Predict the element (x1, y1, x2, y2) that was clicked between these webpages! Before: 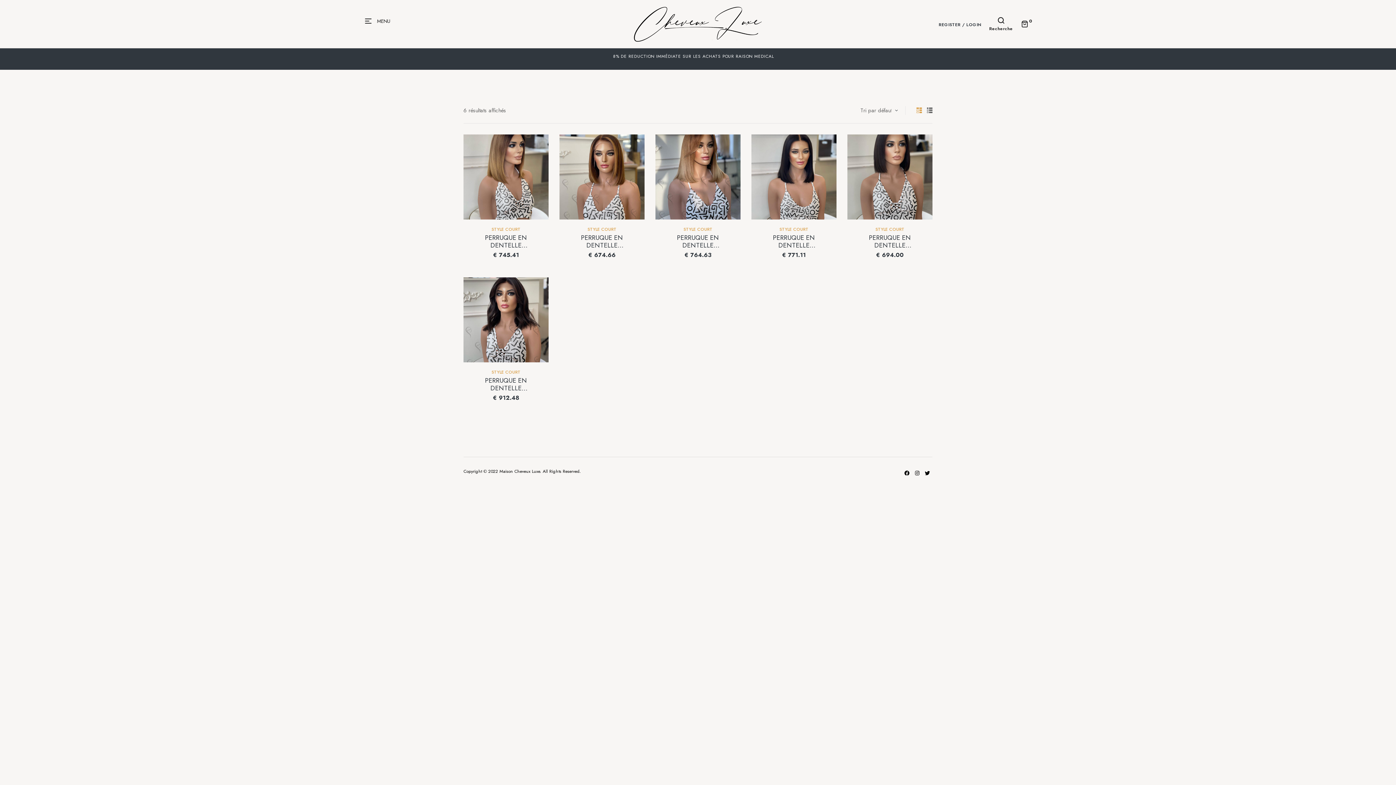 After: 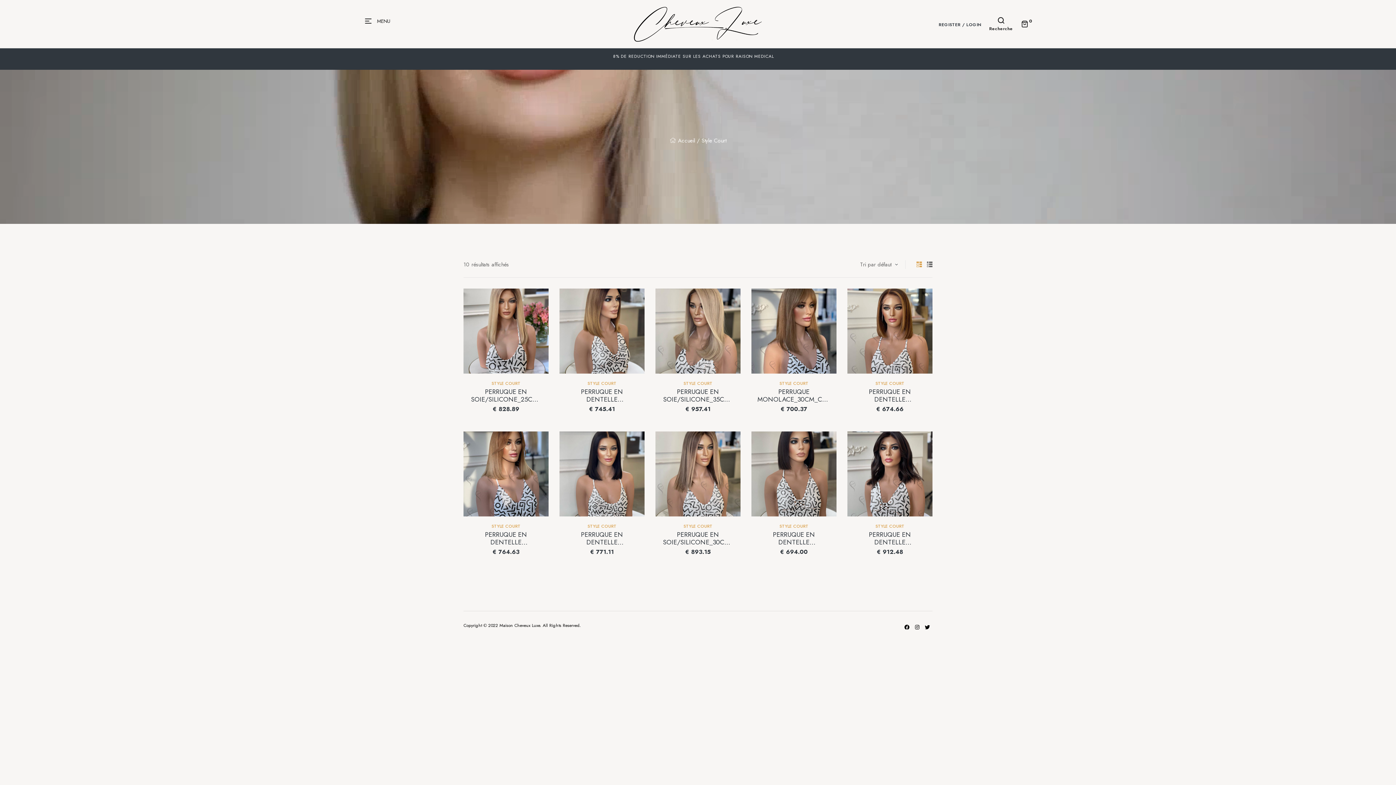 Action: bbox: (683, 226, 712, 232) label: STYLE COURT